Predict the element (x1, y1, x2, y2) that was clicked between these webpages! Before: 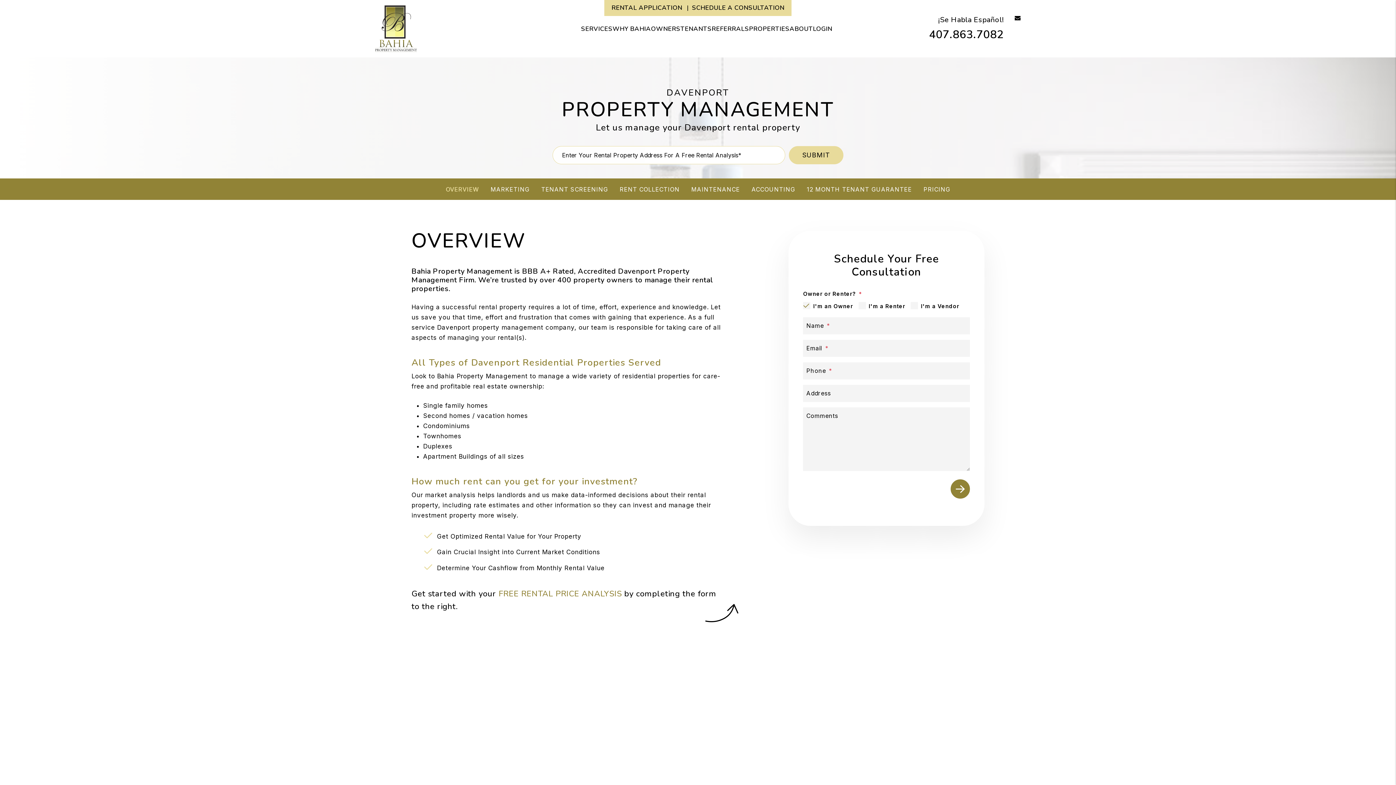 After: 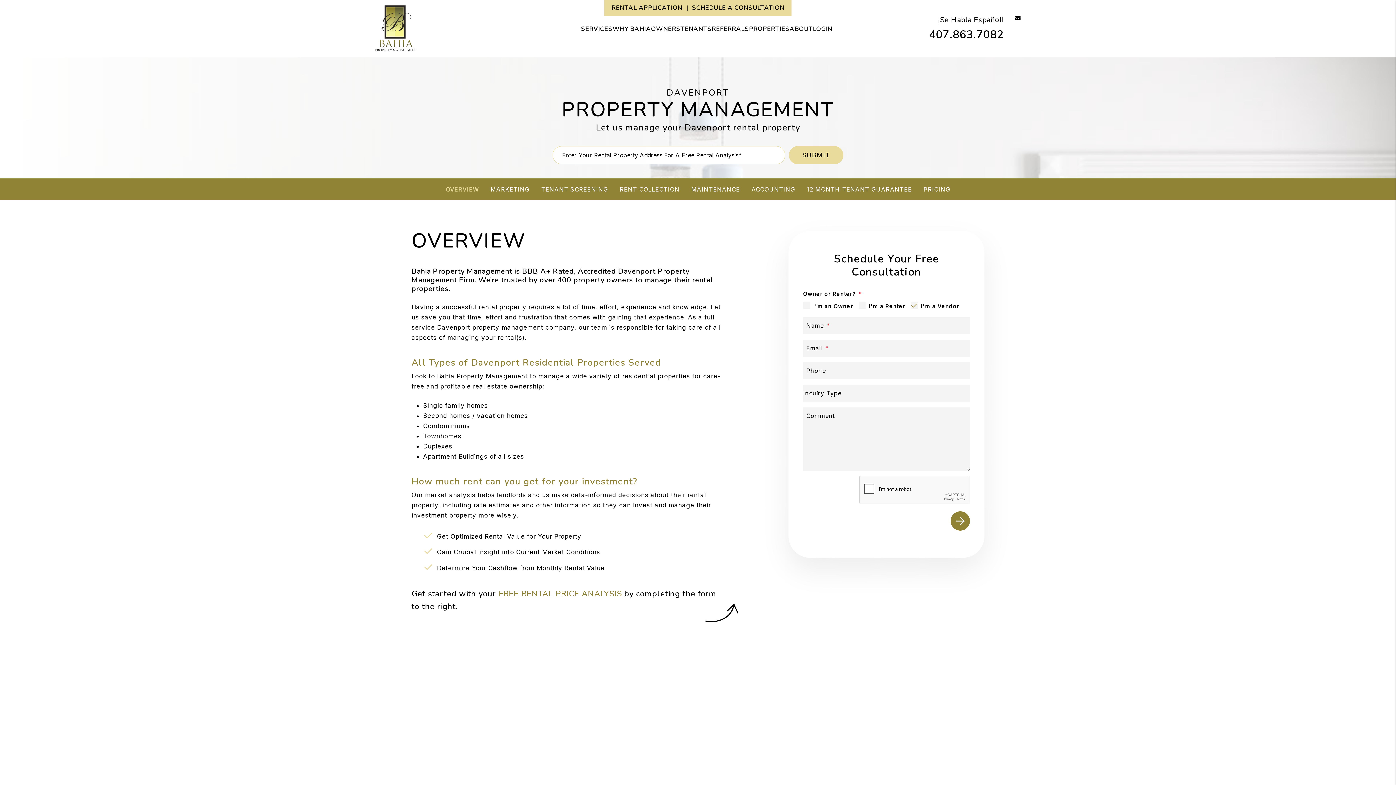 Action: label: I'm a Vendor bbox: (910, 302, 965, 310)